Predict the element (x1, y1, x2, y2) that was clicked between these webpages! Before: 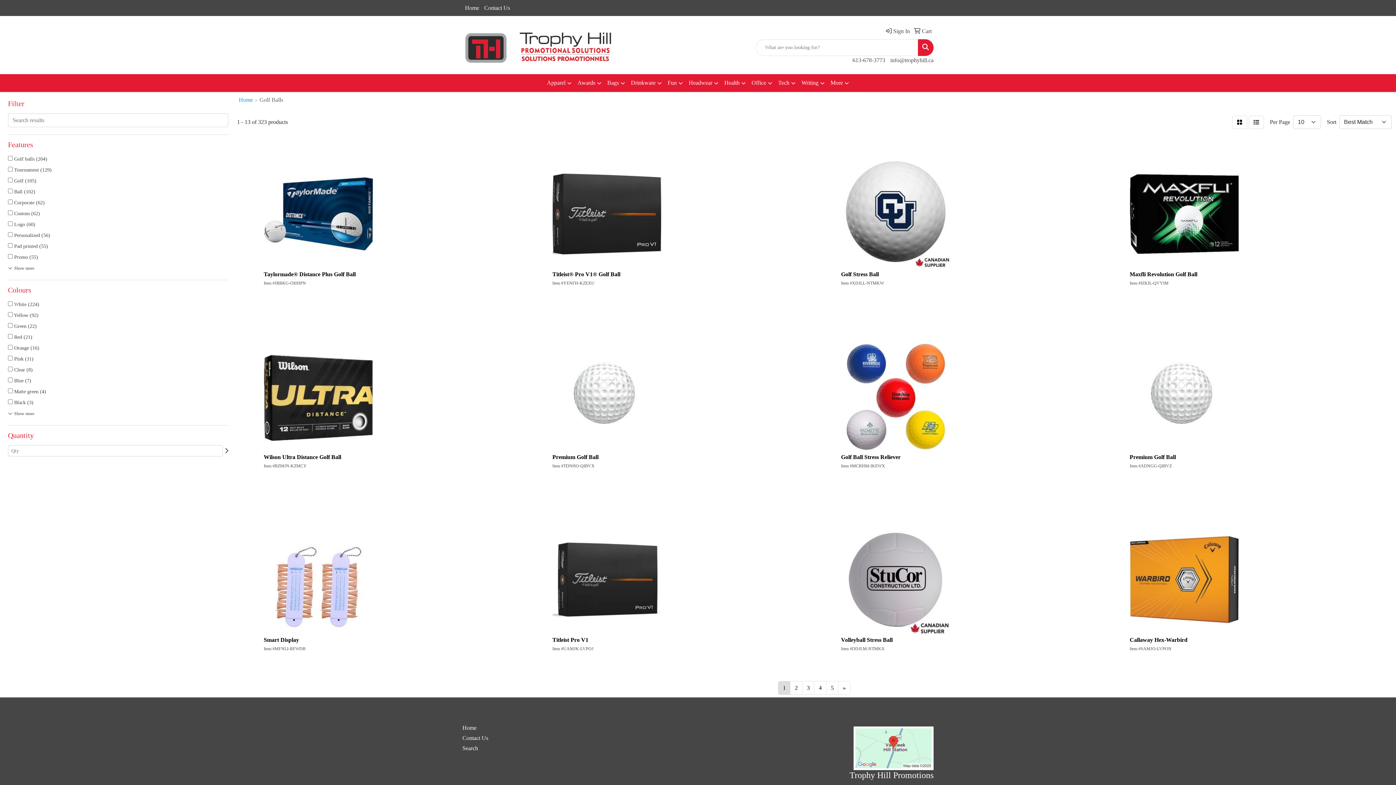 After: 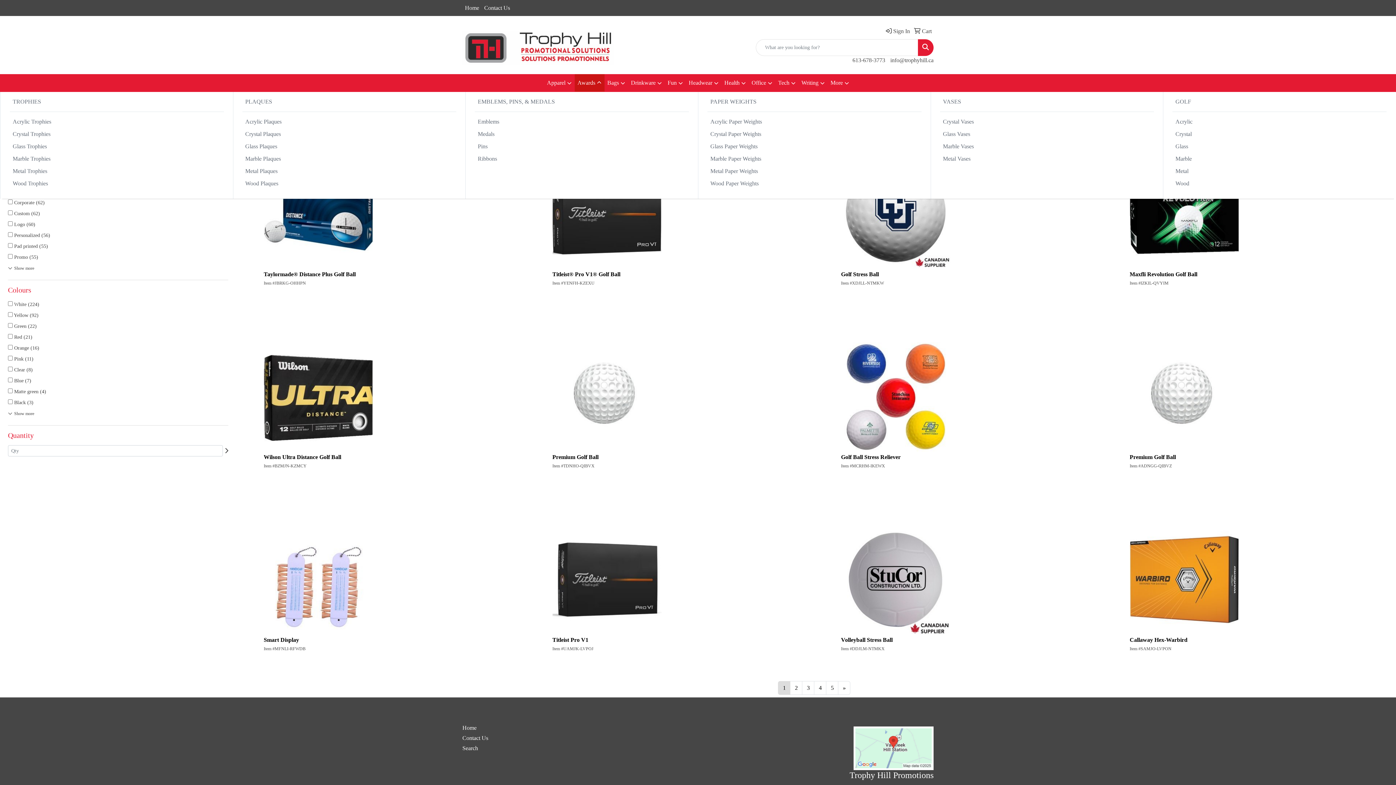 Action: bbox: (574, 74, 604, 92) label: Awards